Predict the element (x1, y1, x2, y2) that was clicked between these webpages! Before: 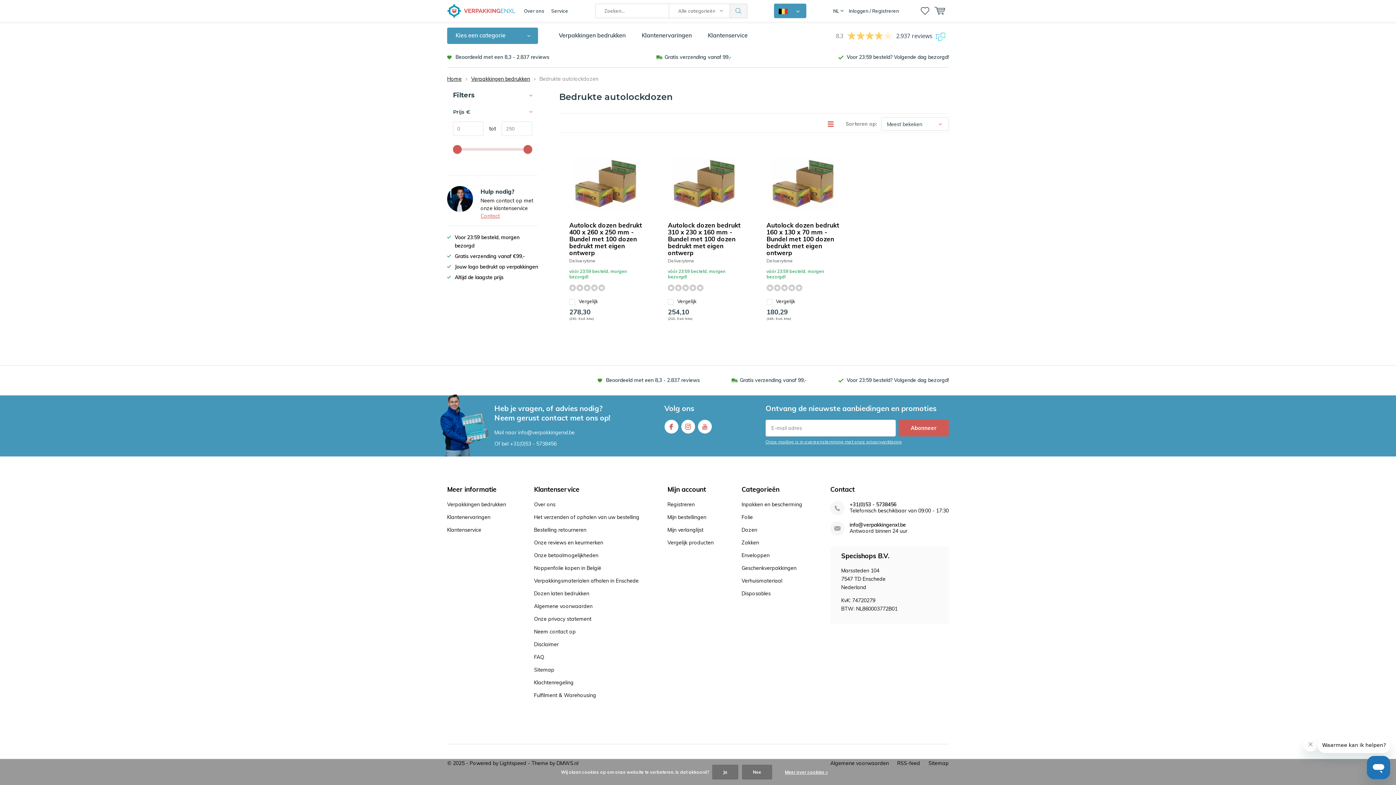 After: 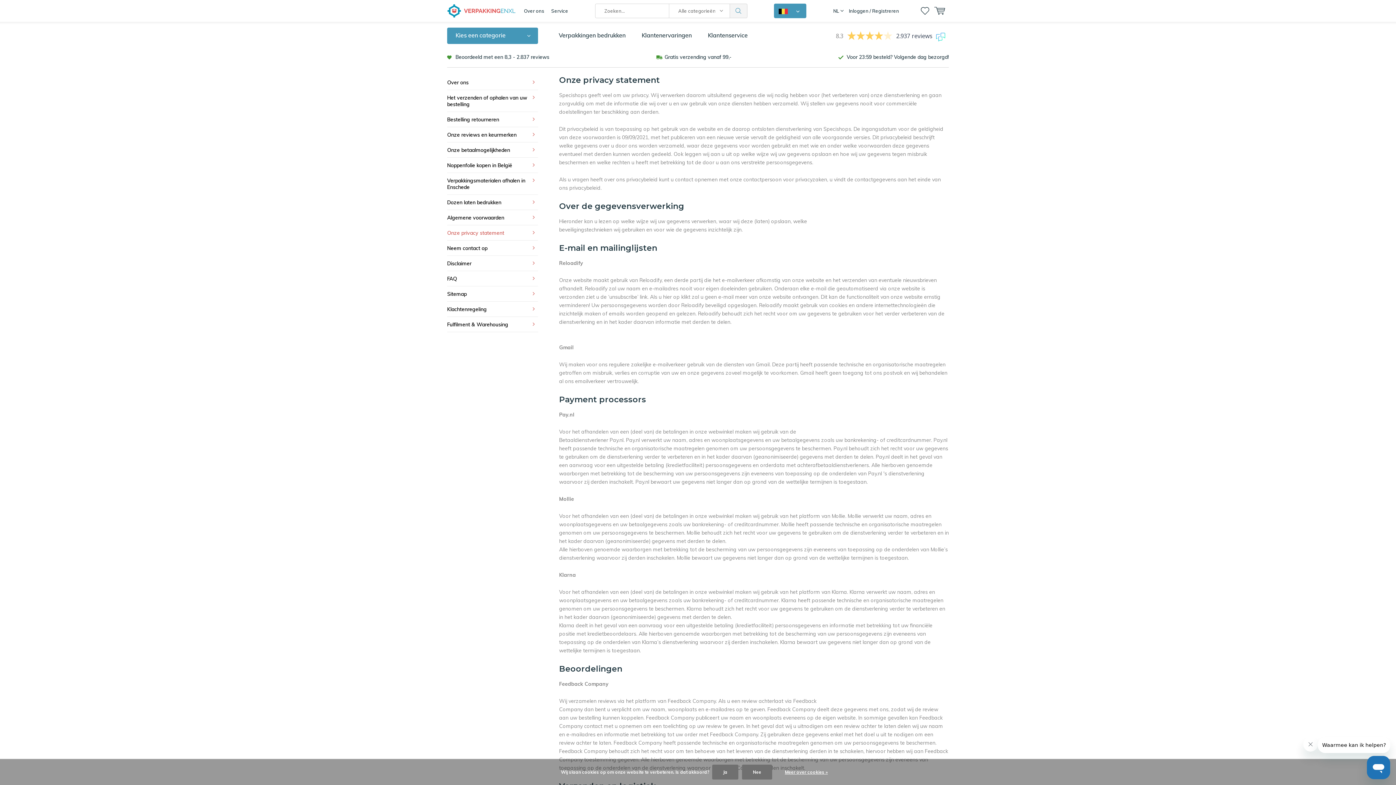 Action: bbox: (765, 436, 949, 444) label: Onze mailing is in overeenstemming met onze privacyverklaring